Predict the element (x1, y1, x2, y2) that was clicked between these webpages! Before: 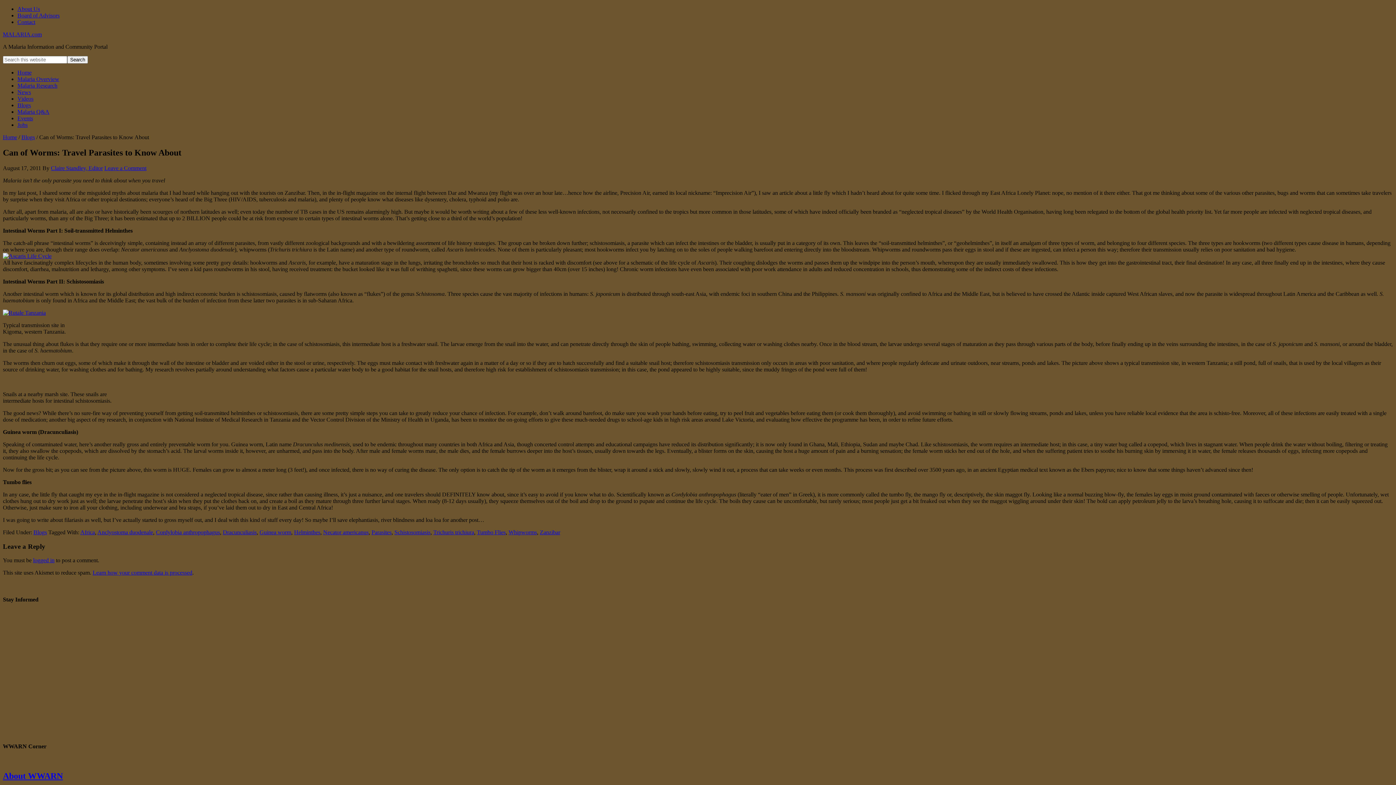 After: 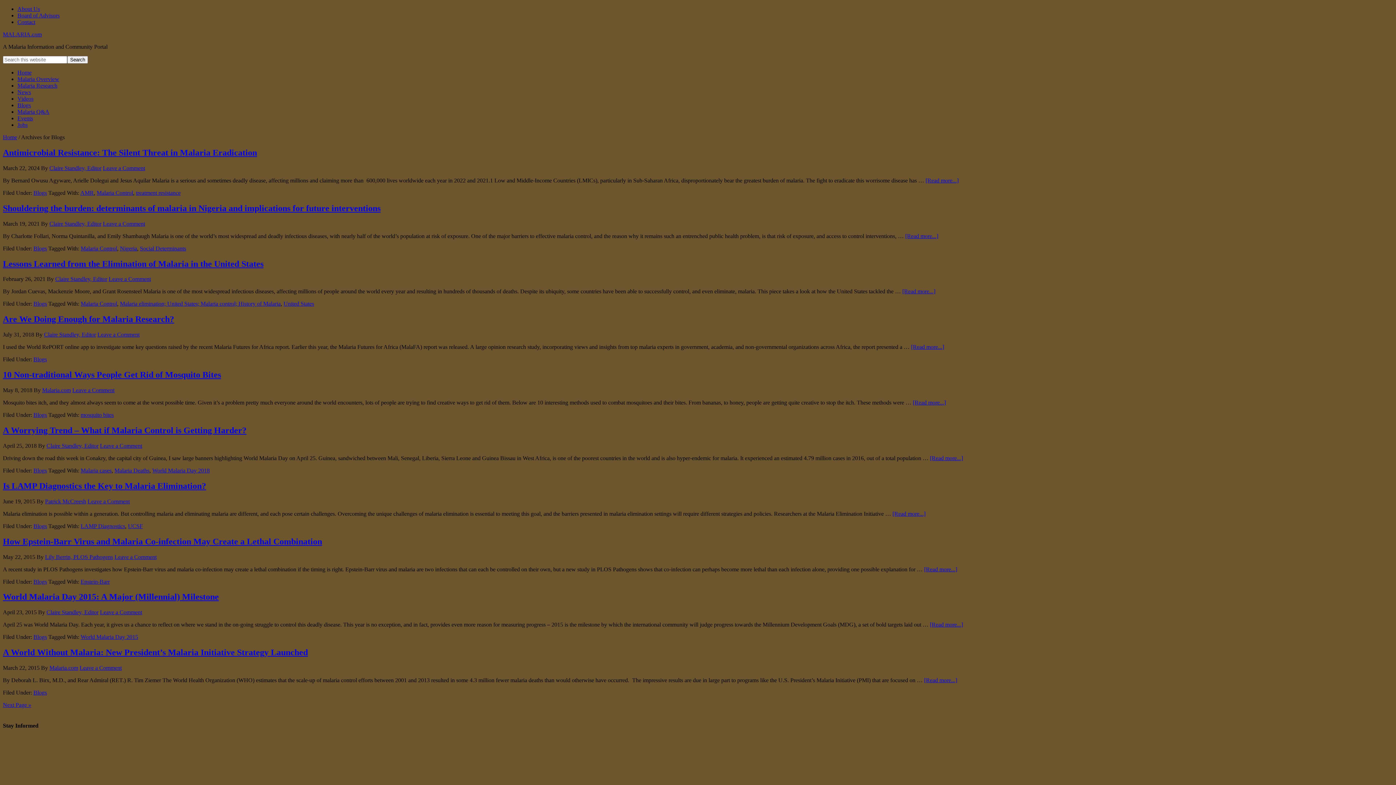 Action: label: Blogs bbox: (33, 529, 46, 535)